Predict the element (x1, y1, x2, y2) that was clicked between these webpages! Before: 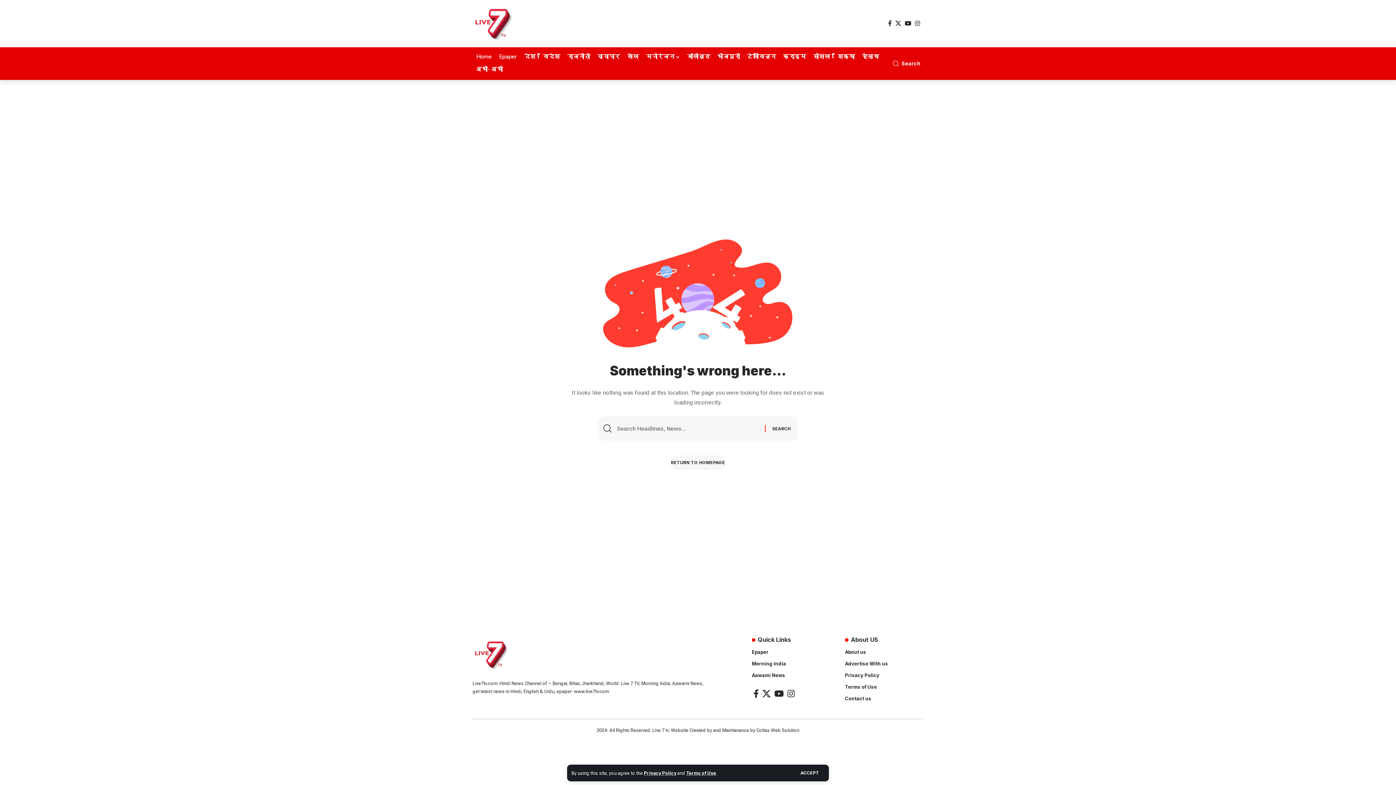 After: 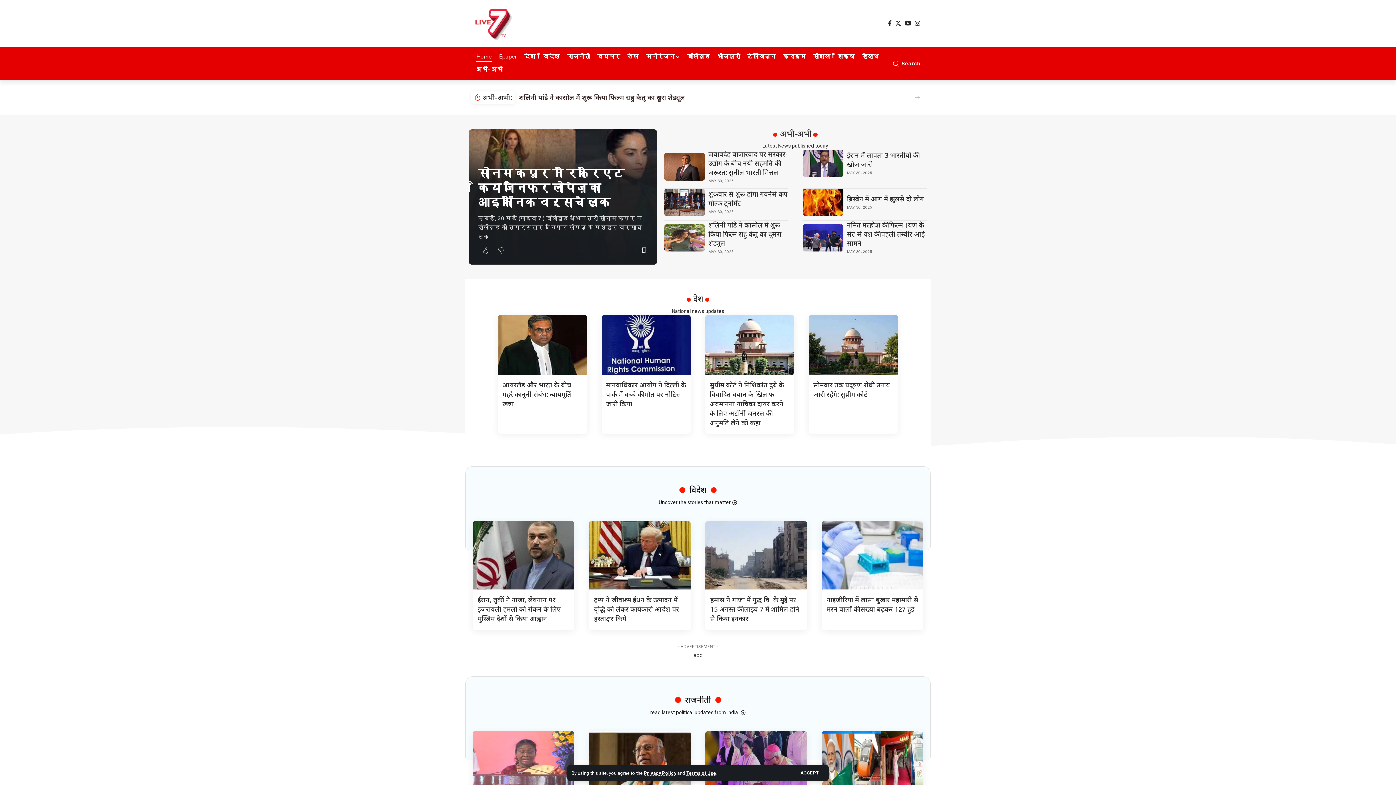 Action: bbox: (652, 728, 668, 733) label: Live 7 tv